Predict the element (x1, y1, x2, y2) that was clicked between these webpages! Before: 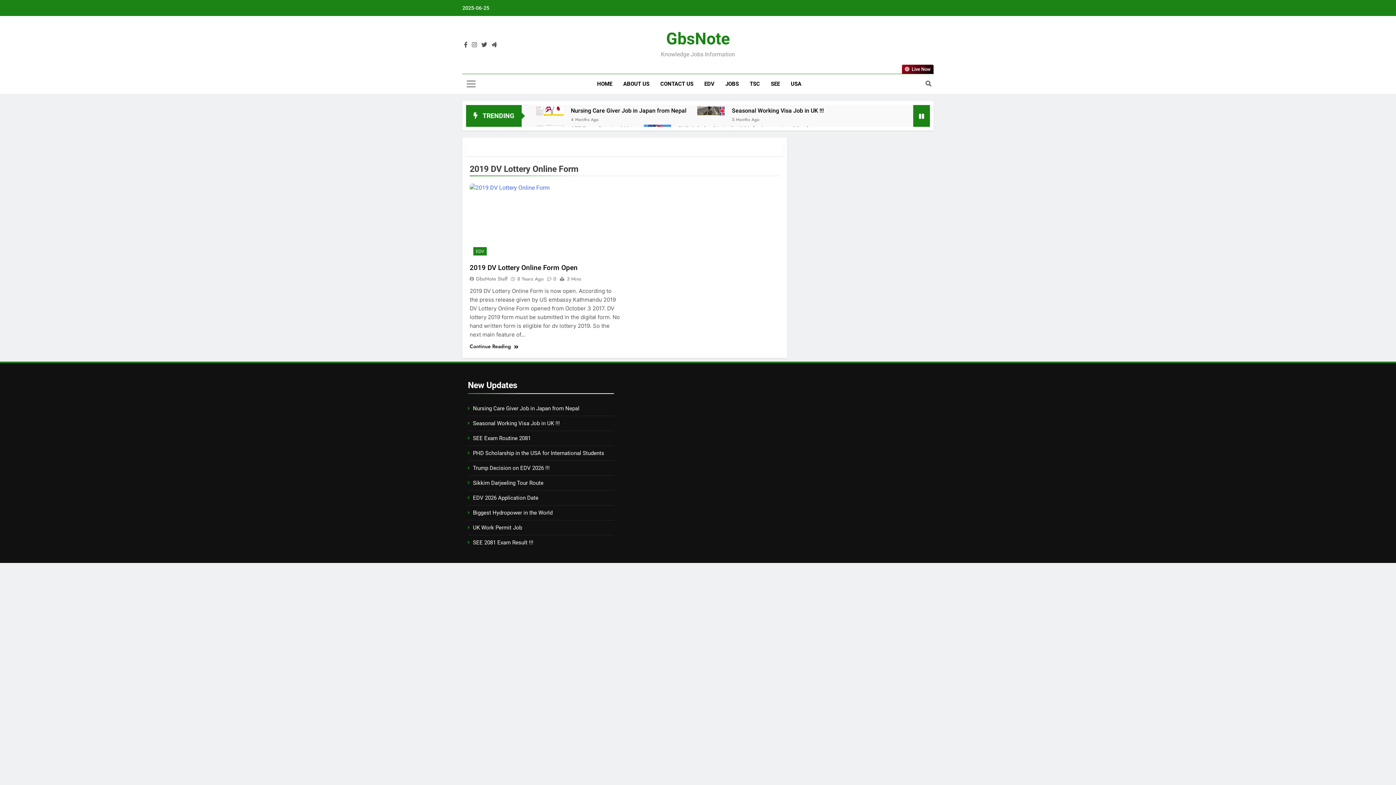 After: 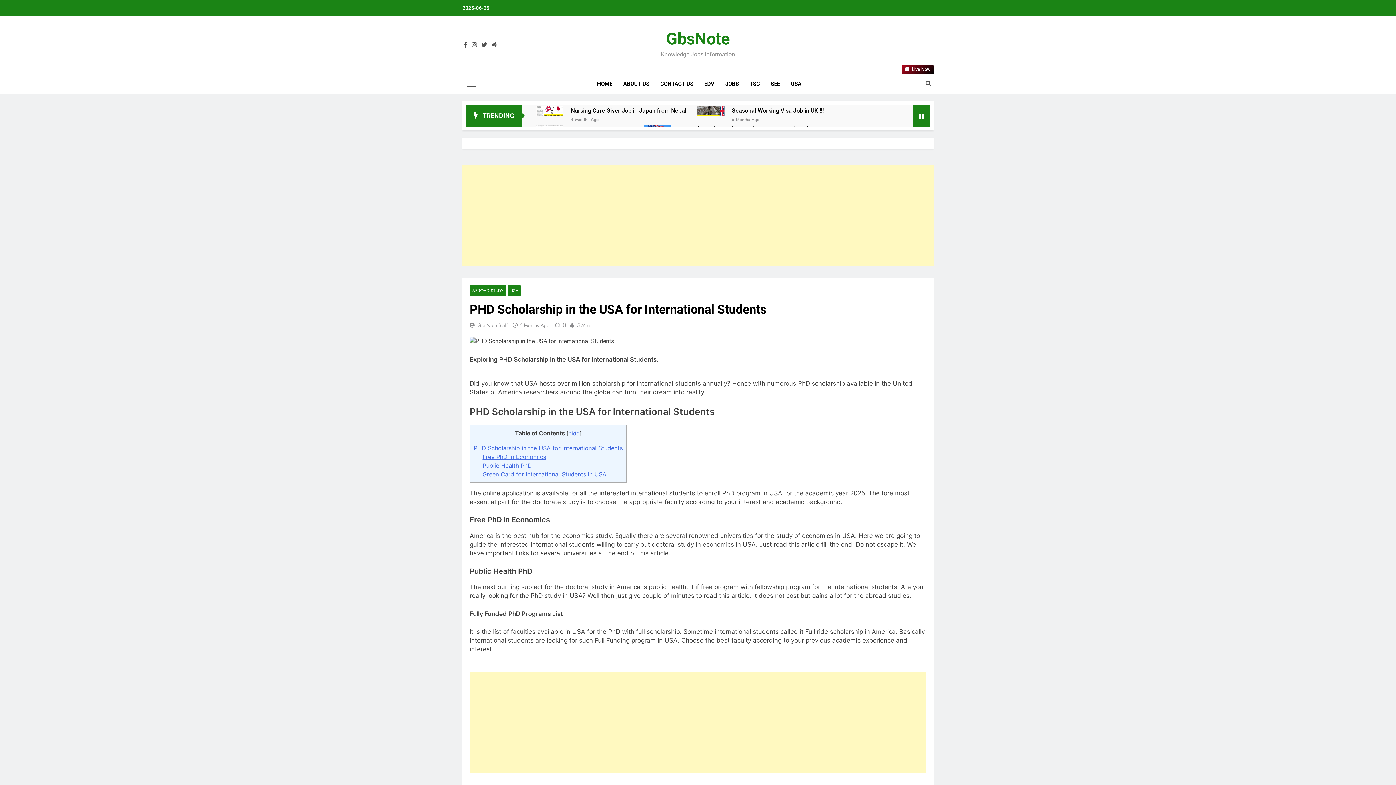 Action: bbox: (473, 450, 604, 456) label: PHD Scholarship in the USA for International Students